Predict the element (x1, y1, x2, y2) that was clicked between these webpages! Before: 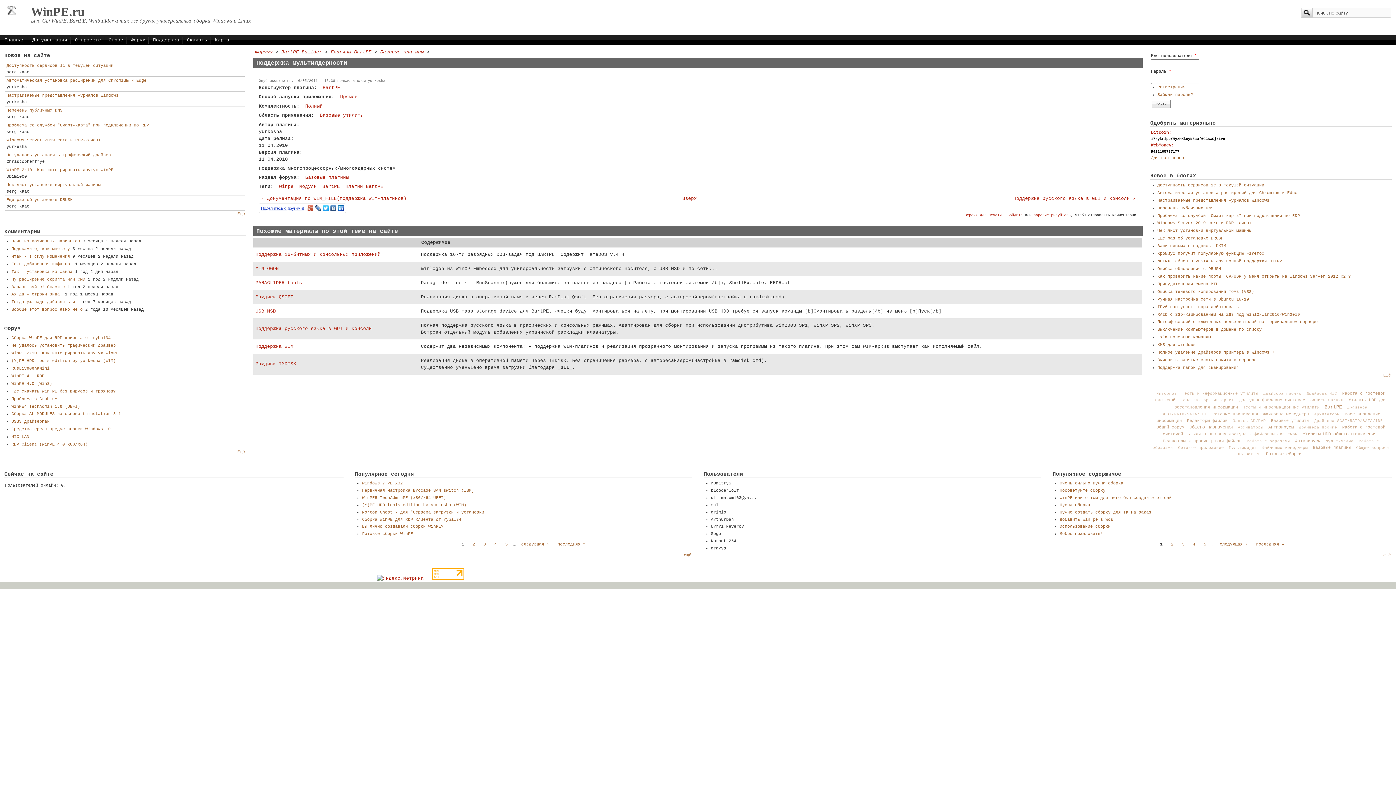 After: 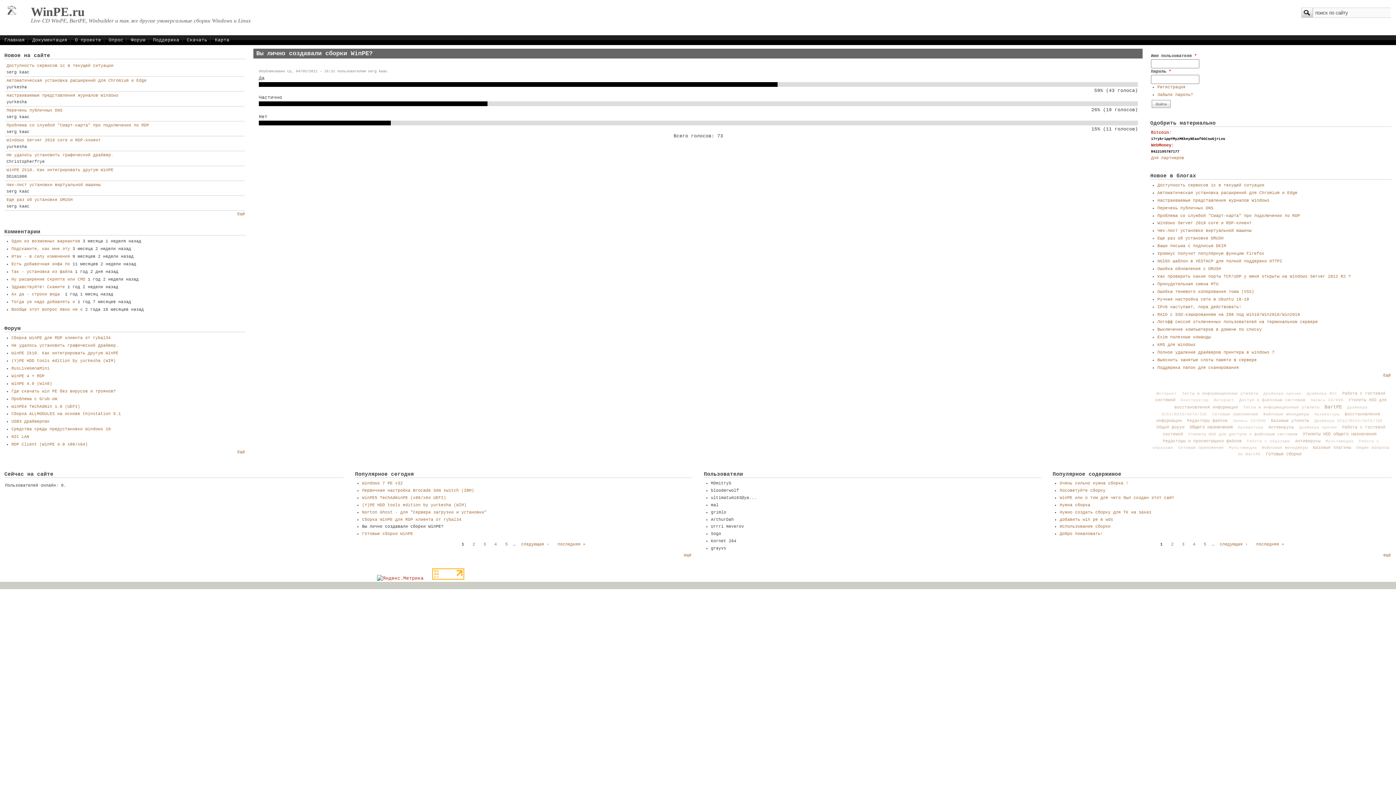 Action: bbox: (362, 524, 443, 529) label: Вы лично создавали сборки WinPE?